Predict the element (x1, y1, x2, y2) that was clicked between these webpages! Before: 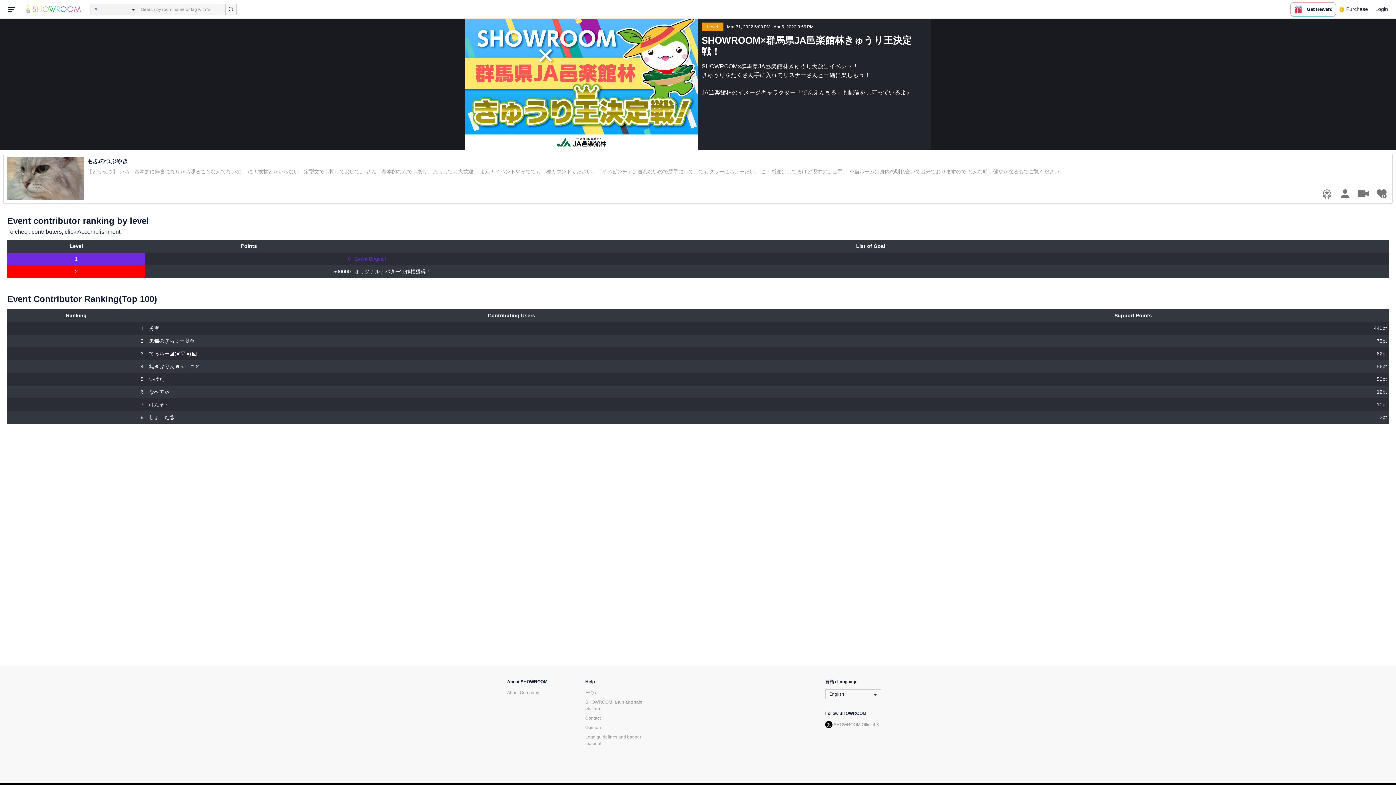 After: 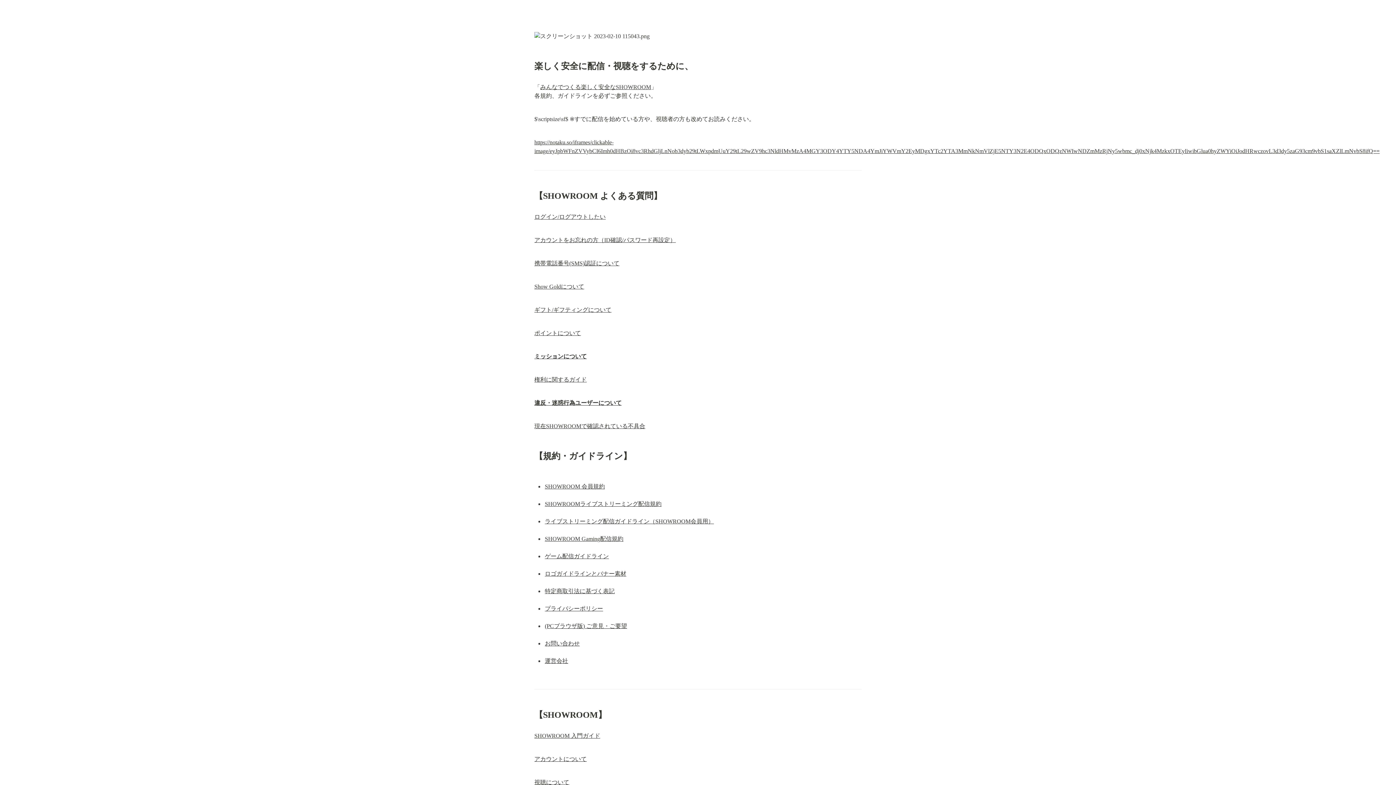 Action: bbox: (585, 690, 596, 695) label: FAQs